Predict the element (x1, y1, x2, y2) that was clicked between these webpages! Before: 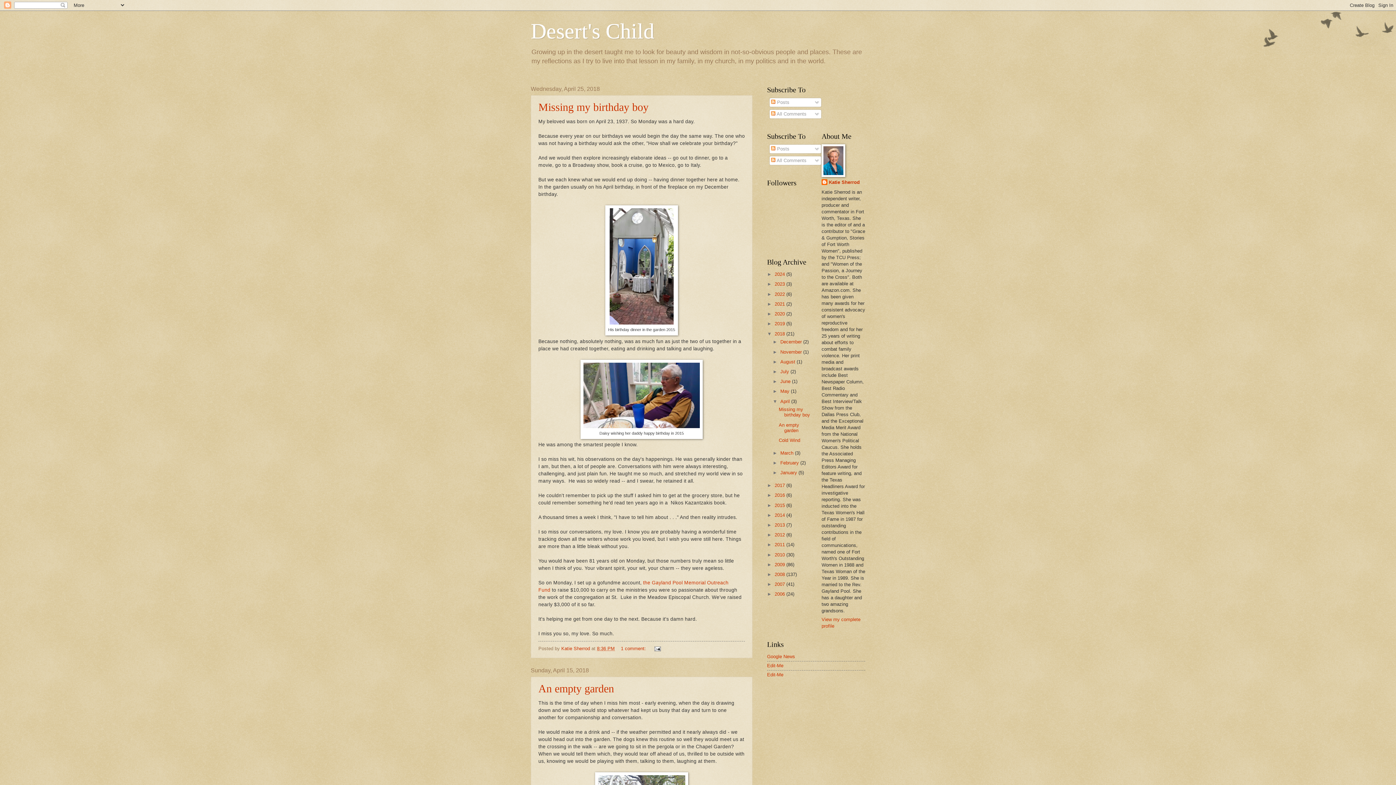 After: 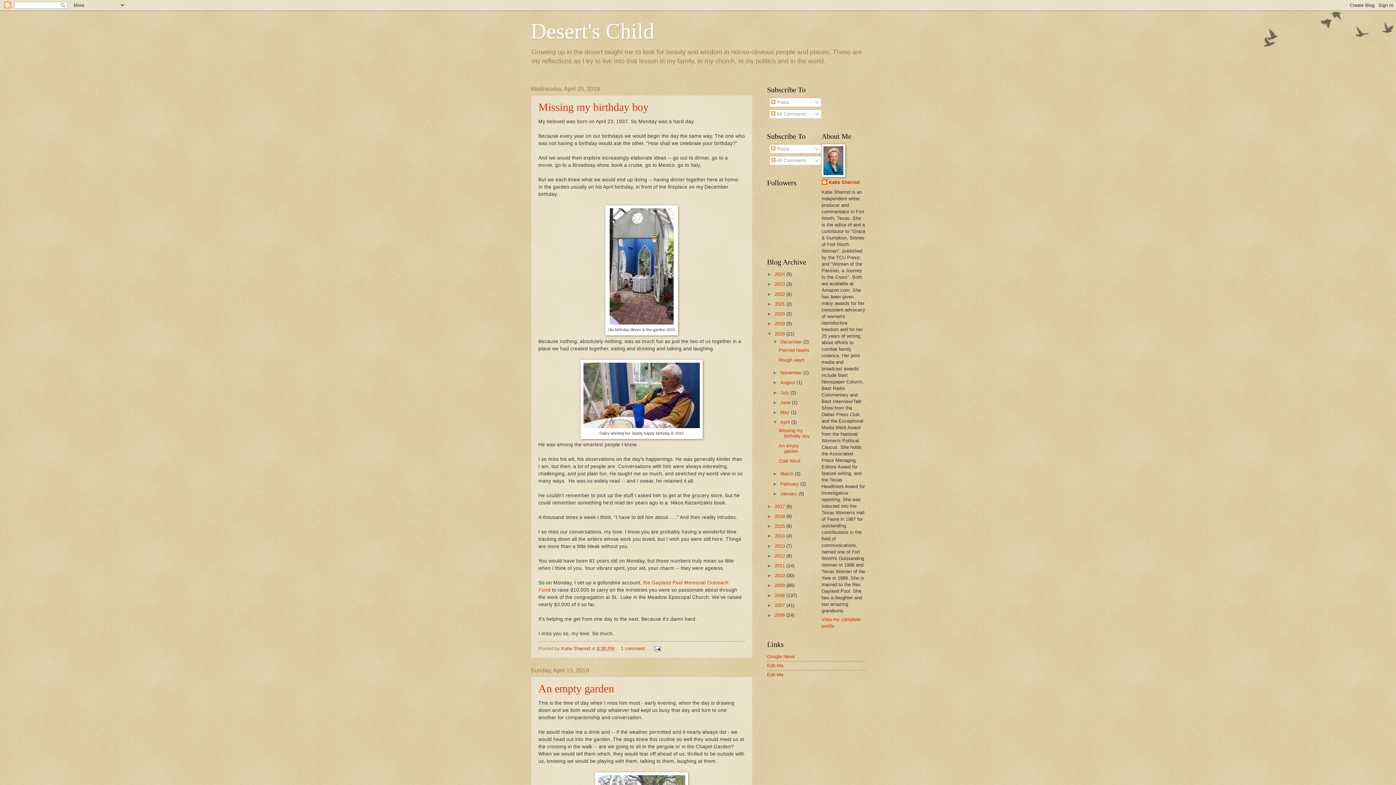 Action: bbox: (772, 339, 780, 344) label: ►  